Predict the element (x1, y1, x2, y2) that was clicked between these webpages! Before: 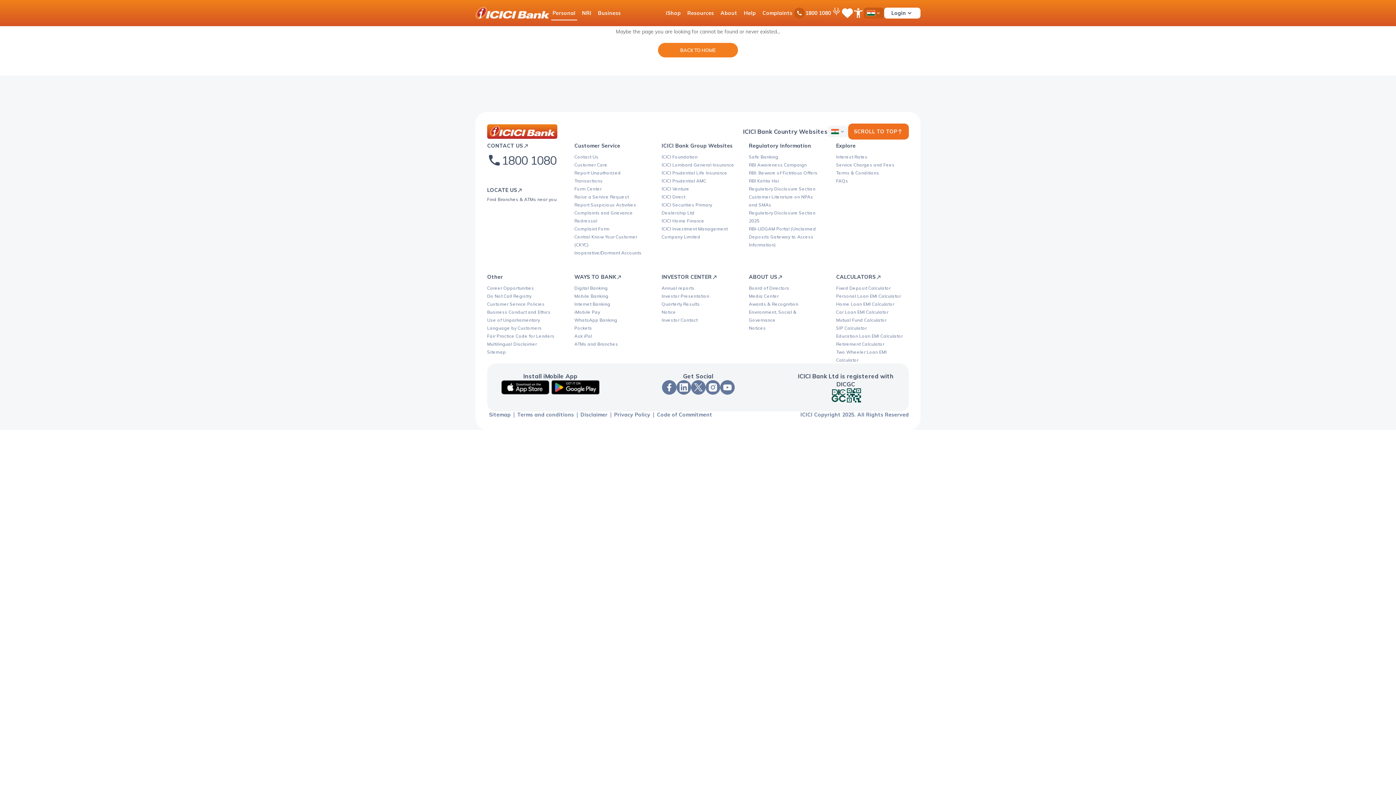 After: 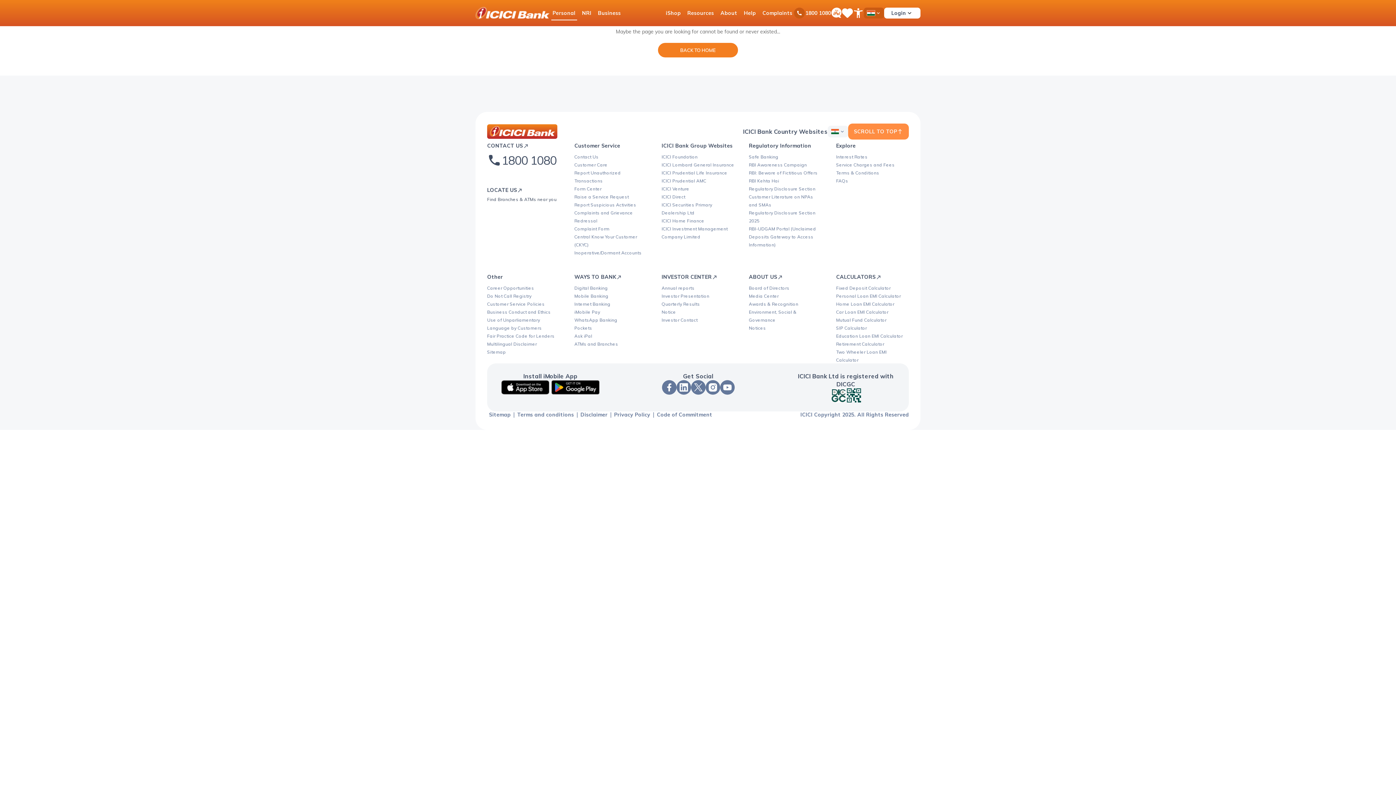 Action: label: Scroll To Top bbox: (848, 123, 909, 139)